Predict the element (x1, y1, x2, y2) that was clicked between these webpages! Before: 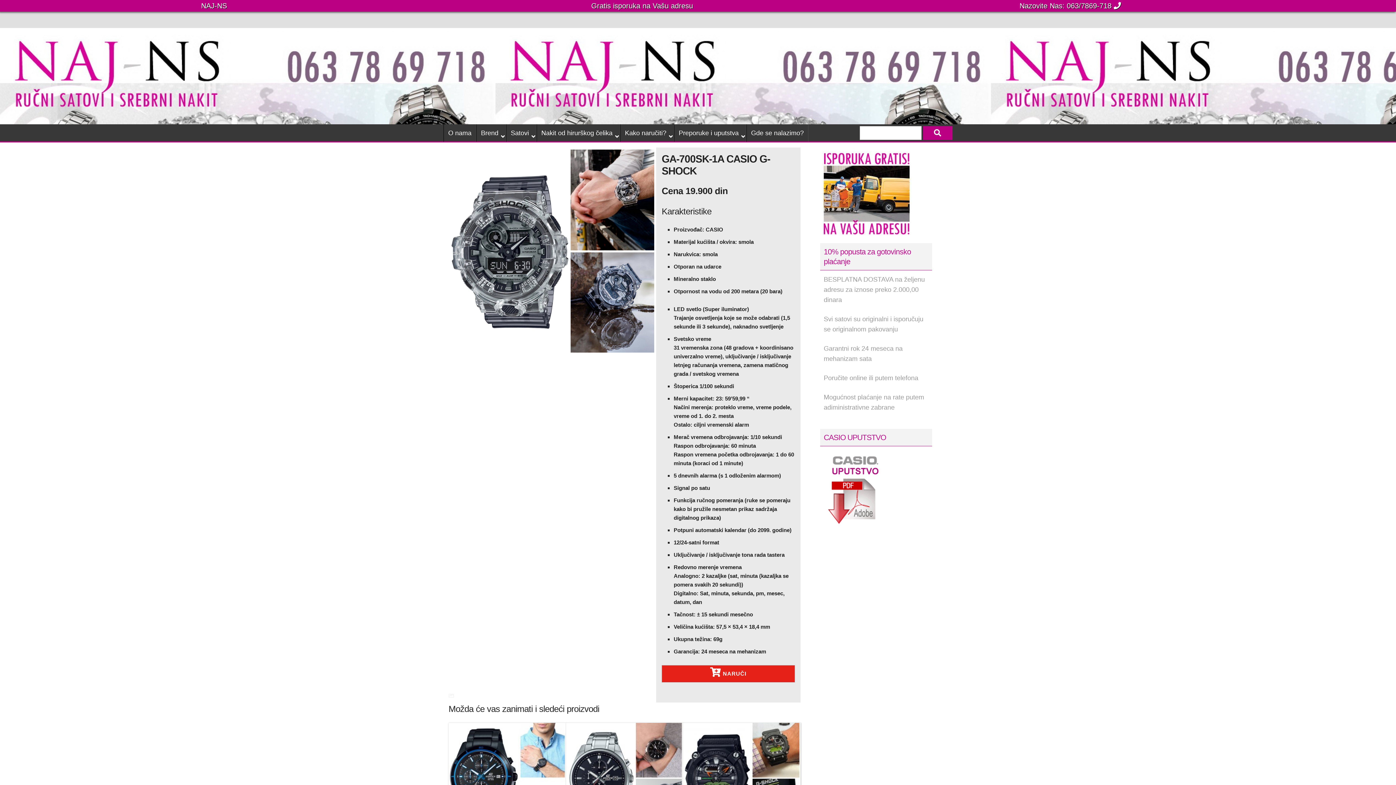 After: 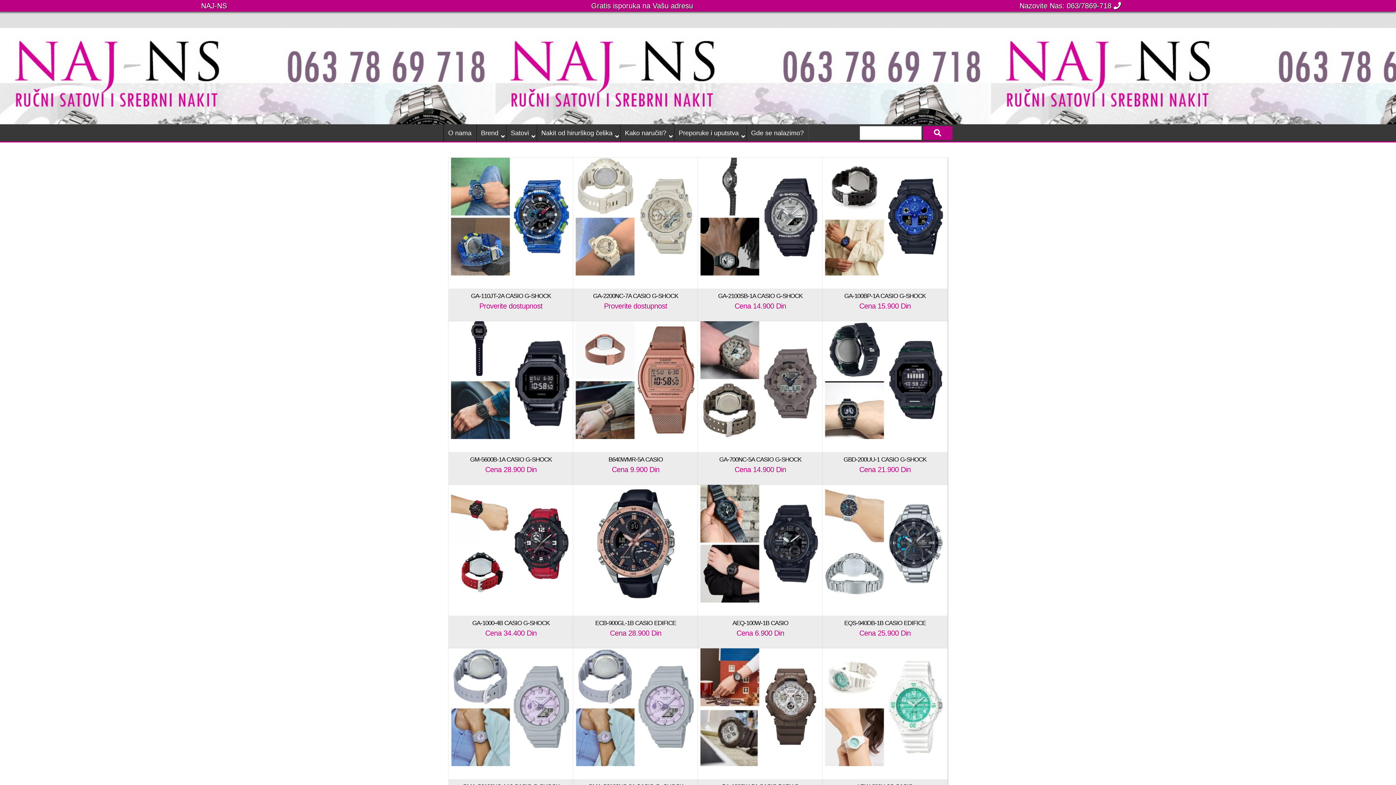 Action: bbox: (923, 126, 952, 139)